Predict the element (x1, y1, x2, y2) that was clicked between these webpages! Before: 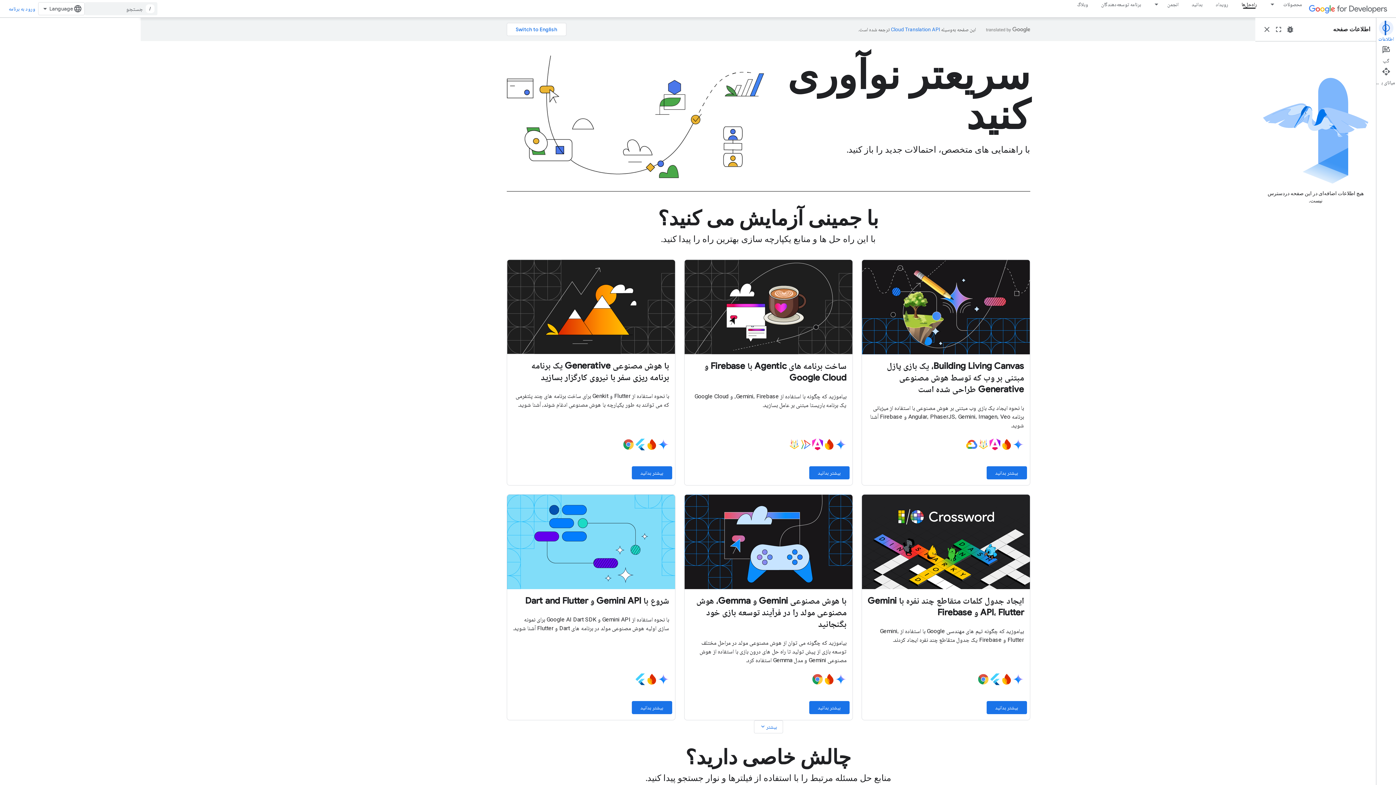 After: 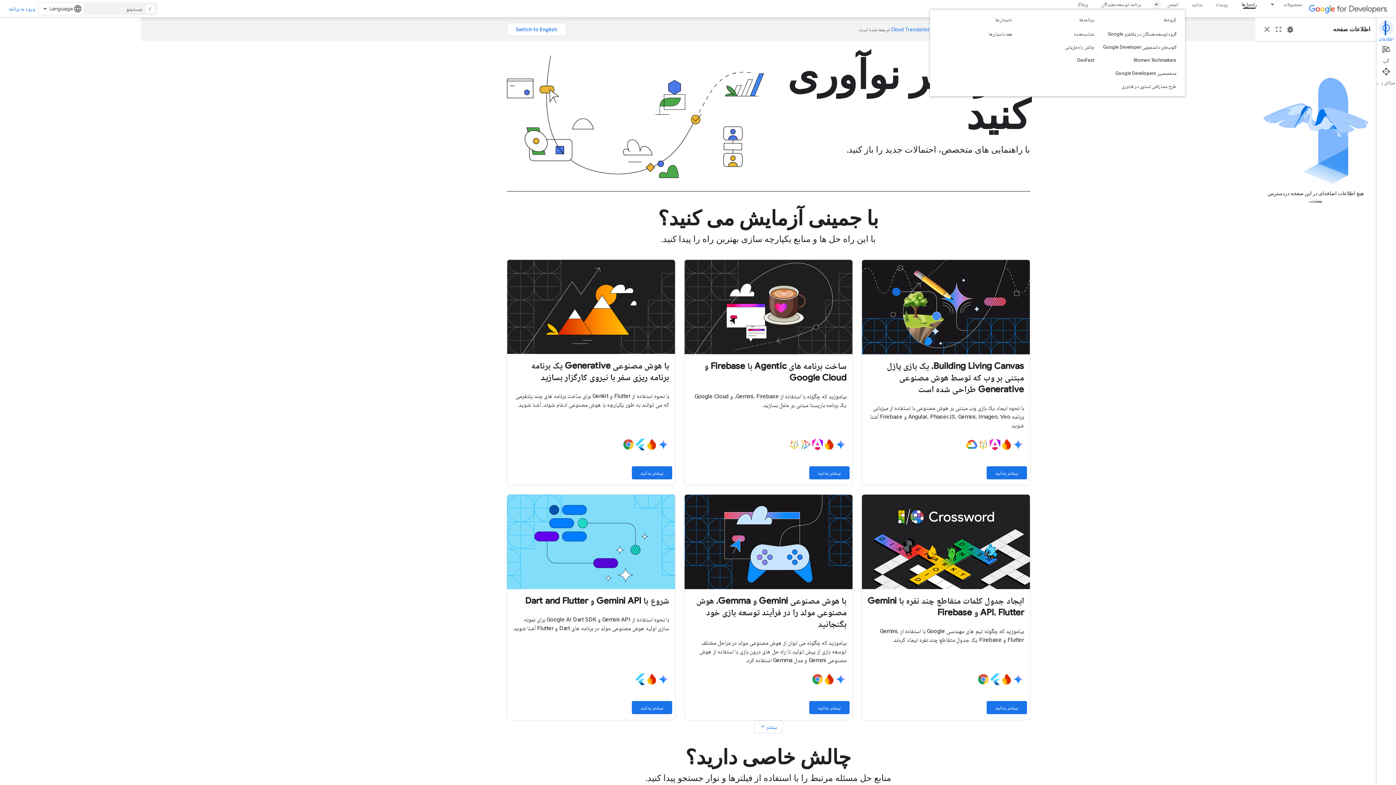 Action: label: منوی کرکره‌ای برای انجمن bbox: (1148, 0, 1161, 8)